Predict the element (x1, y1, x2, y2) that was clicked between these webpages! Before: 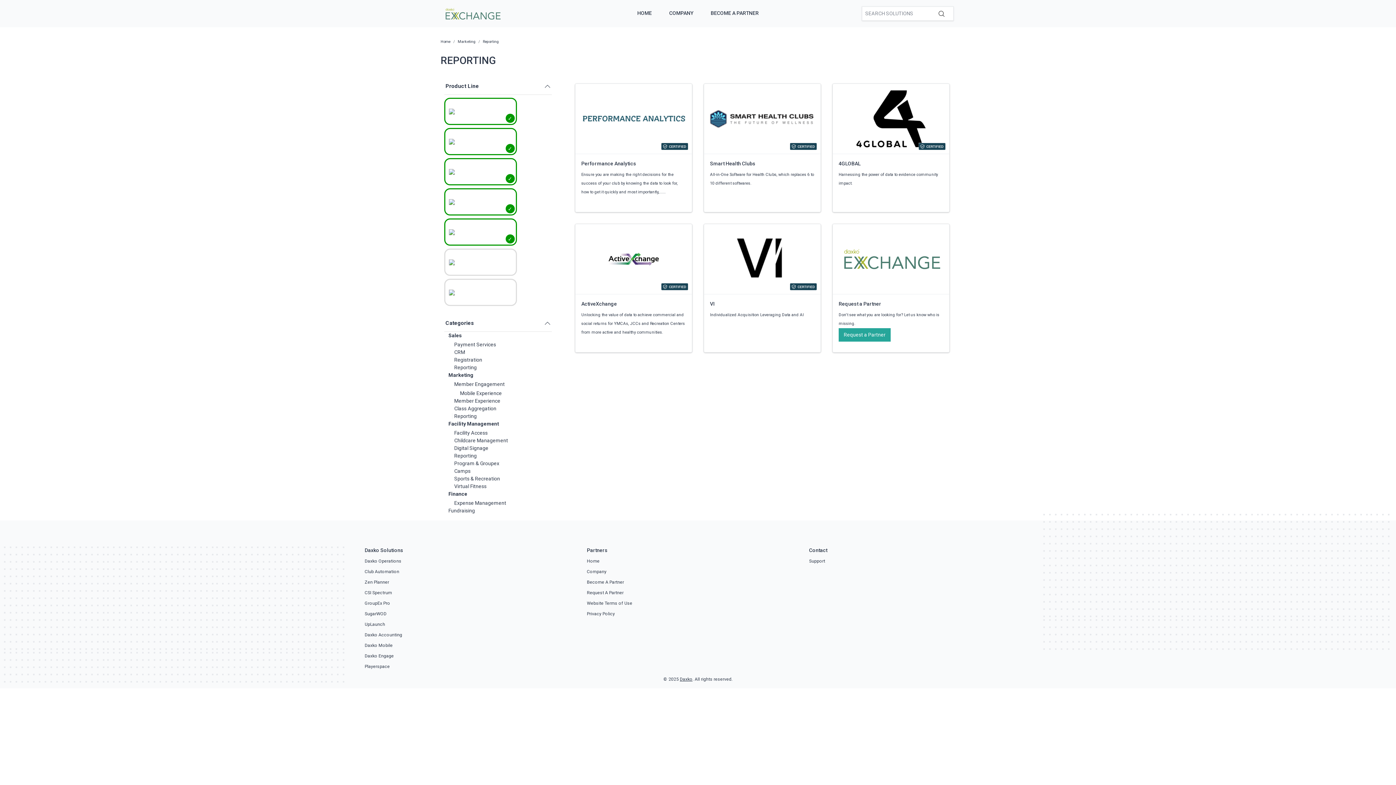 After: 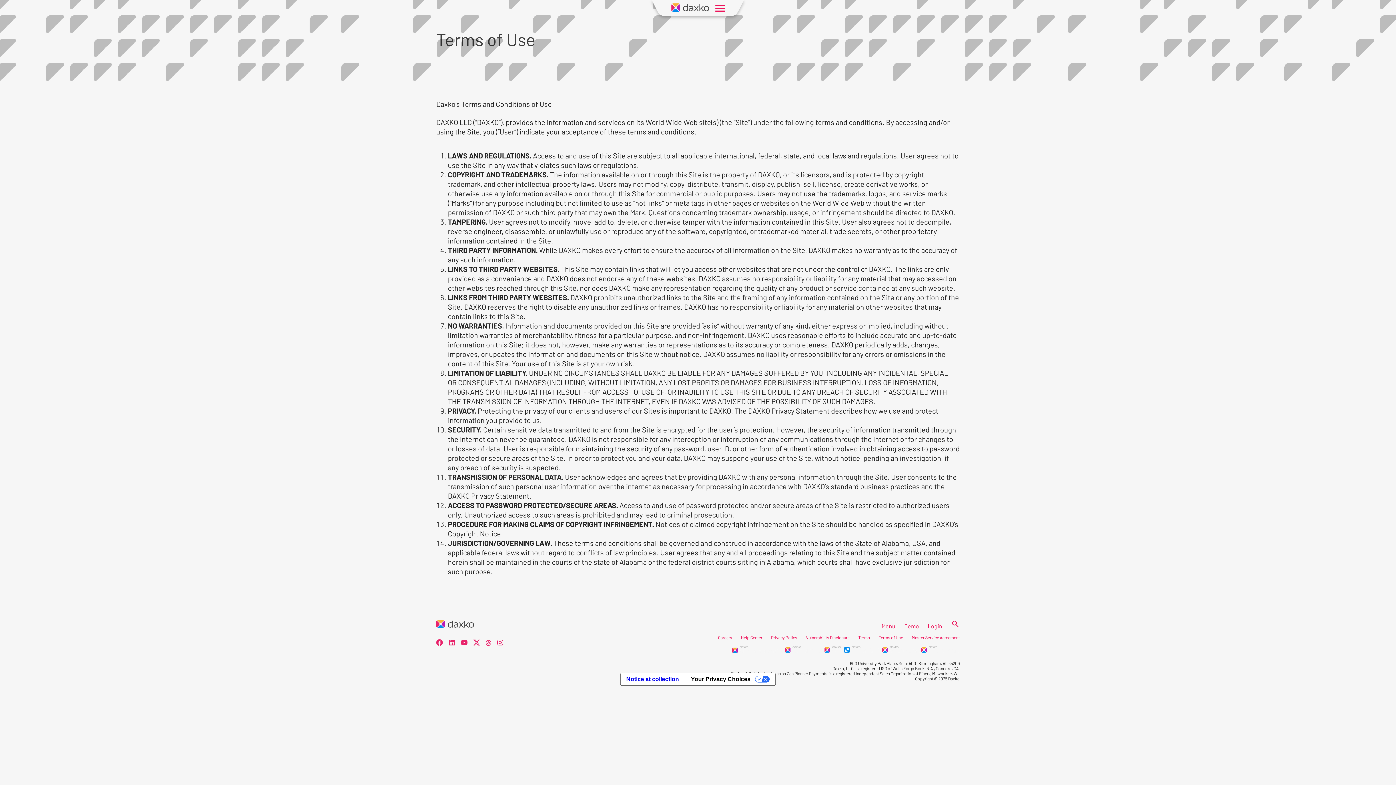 Action: bbox: (587, 601, 632, 606) label: Website Terms of Use